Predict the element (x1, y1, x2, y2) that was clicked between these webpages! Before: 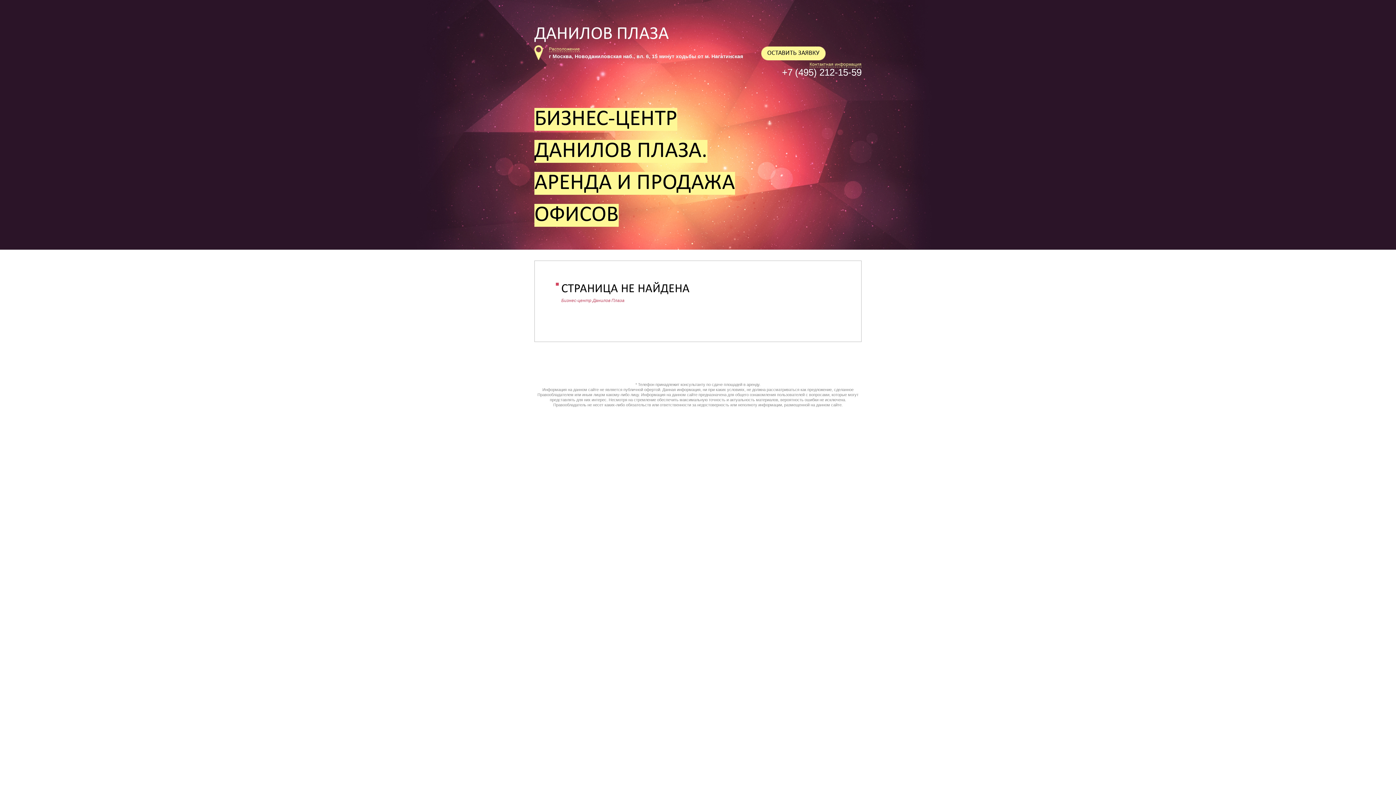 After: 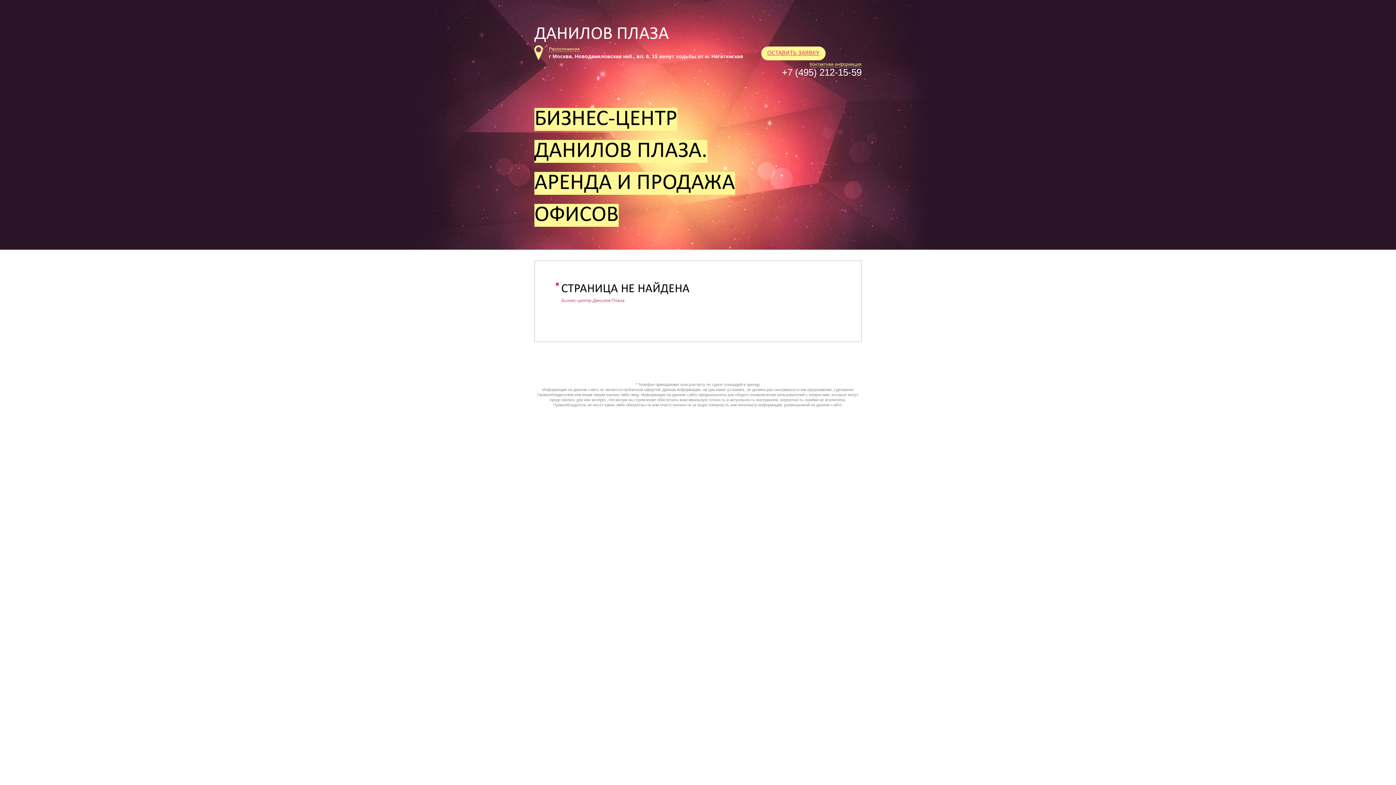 Action: bbox: (761, 46, 825, 60) label: ОСТАВИТЬ ЗАЯВКУ